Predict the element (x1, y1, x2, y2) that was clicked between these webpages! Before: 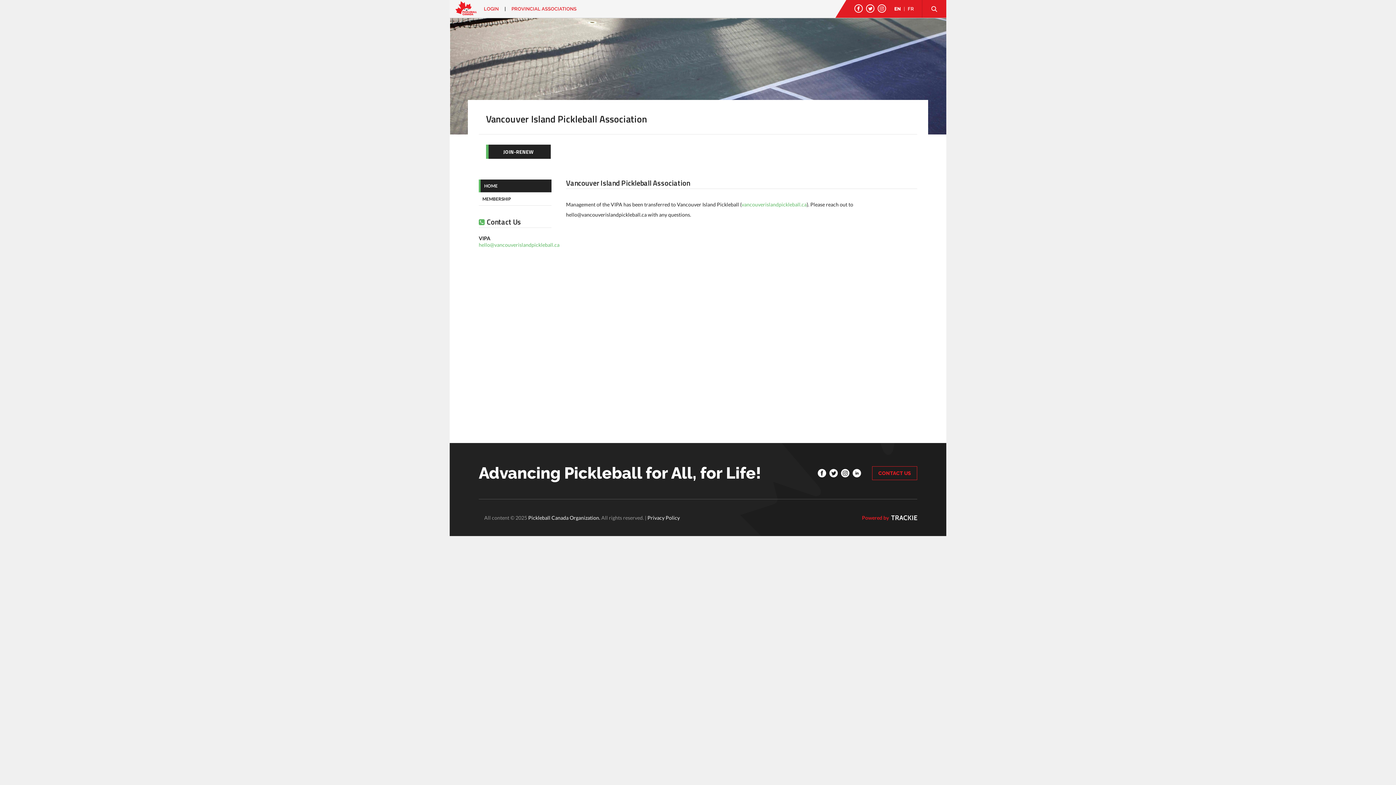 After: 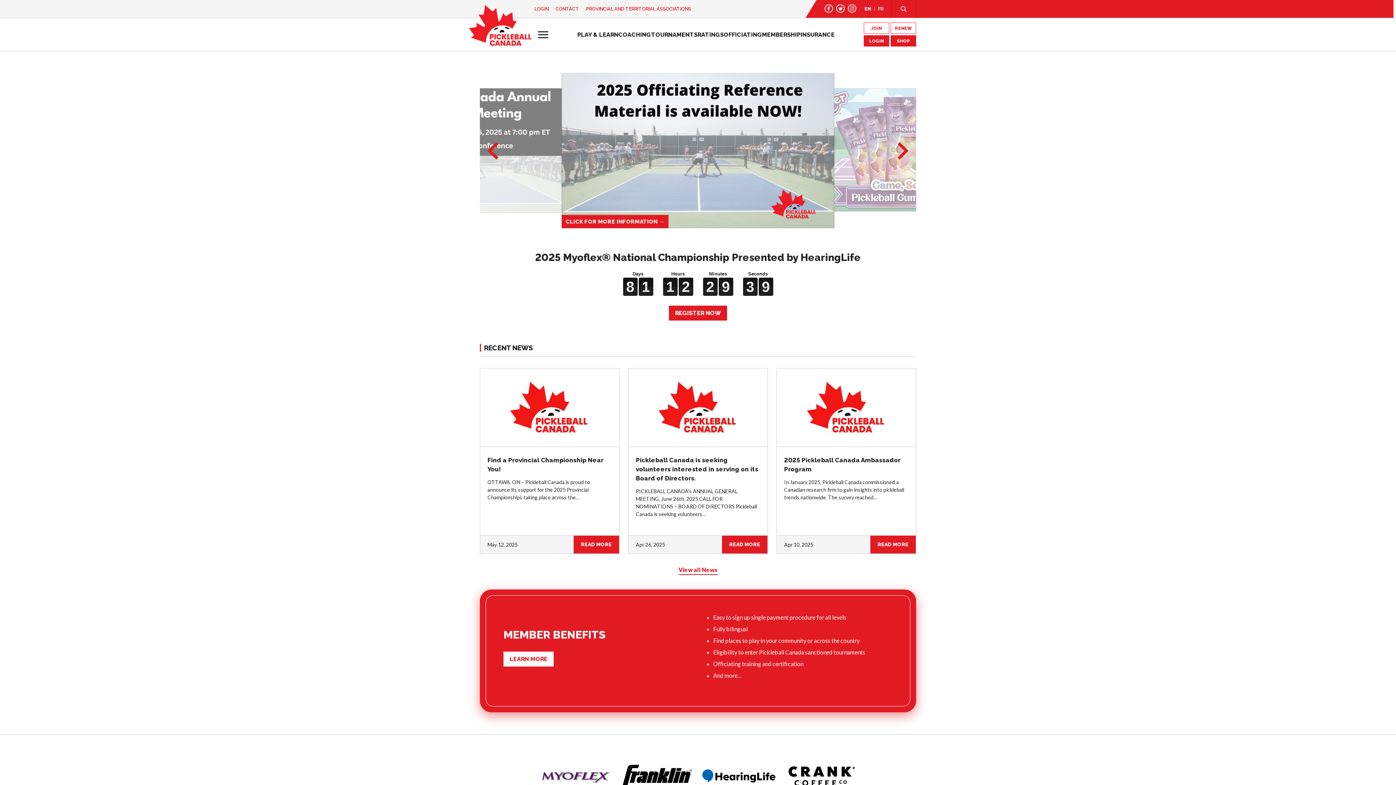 Action: bbox: (455, 0, 477, 22)